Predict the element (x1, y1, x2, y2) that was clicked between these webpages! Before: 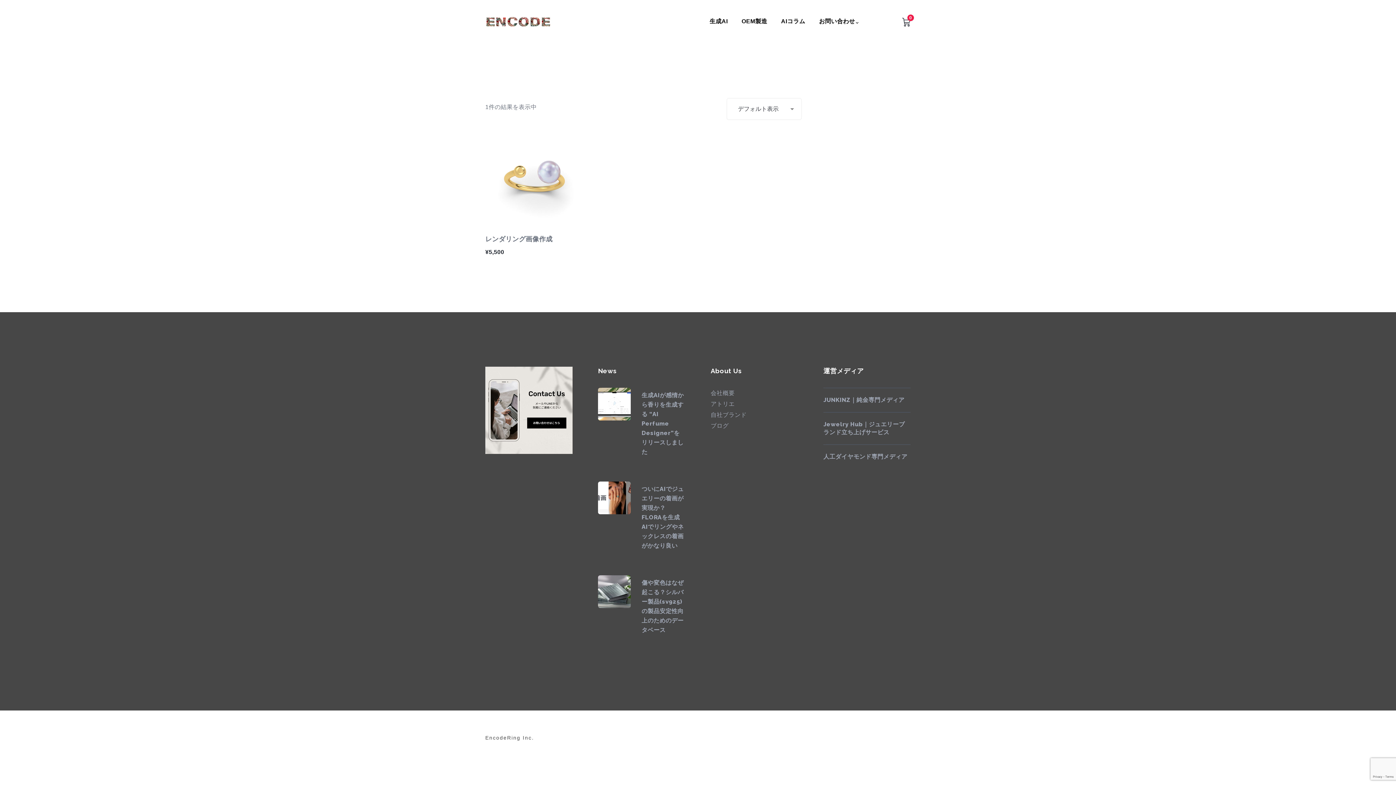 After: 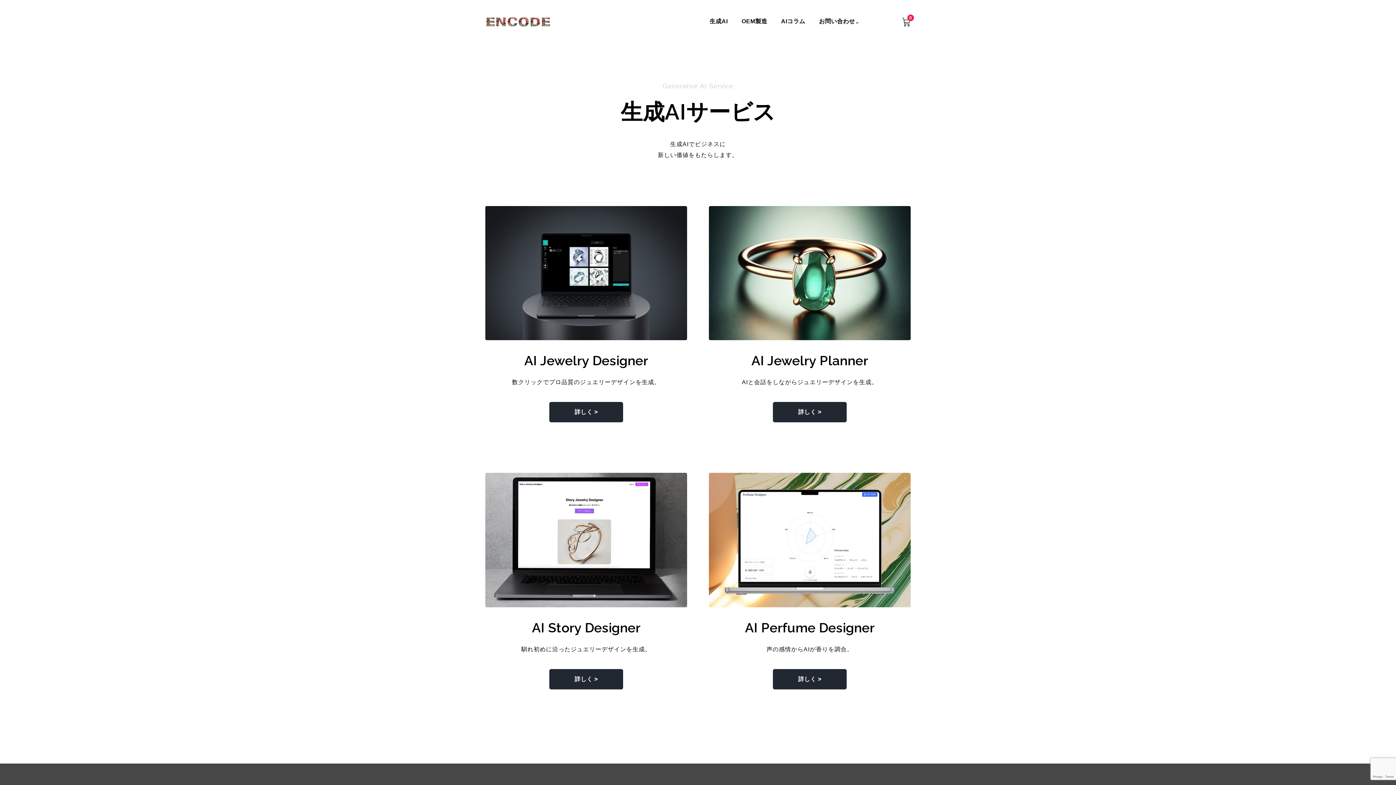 Action: bbox: (709, 0, 728, 44) label: 生成AI